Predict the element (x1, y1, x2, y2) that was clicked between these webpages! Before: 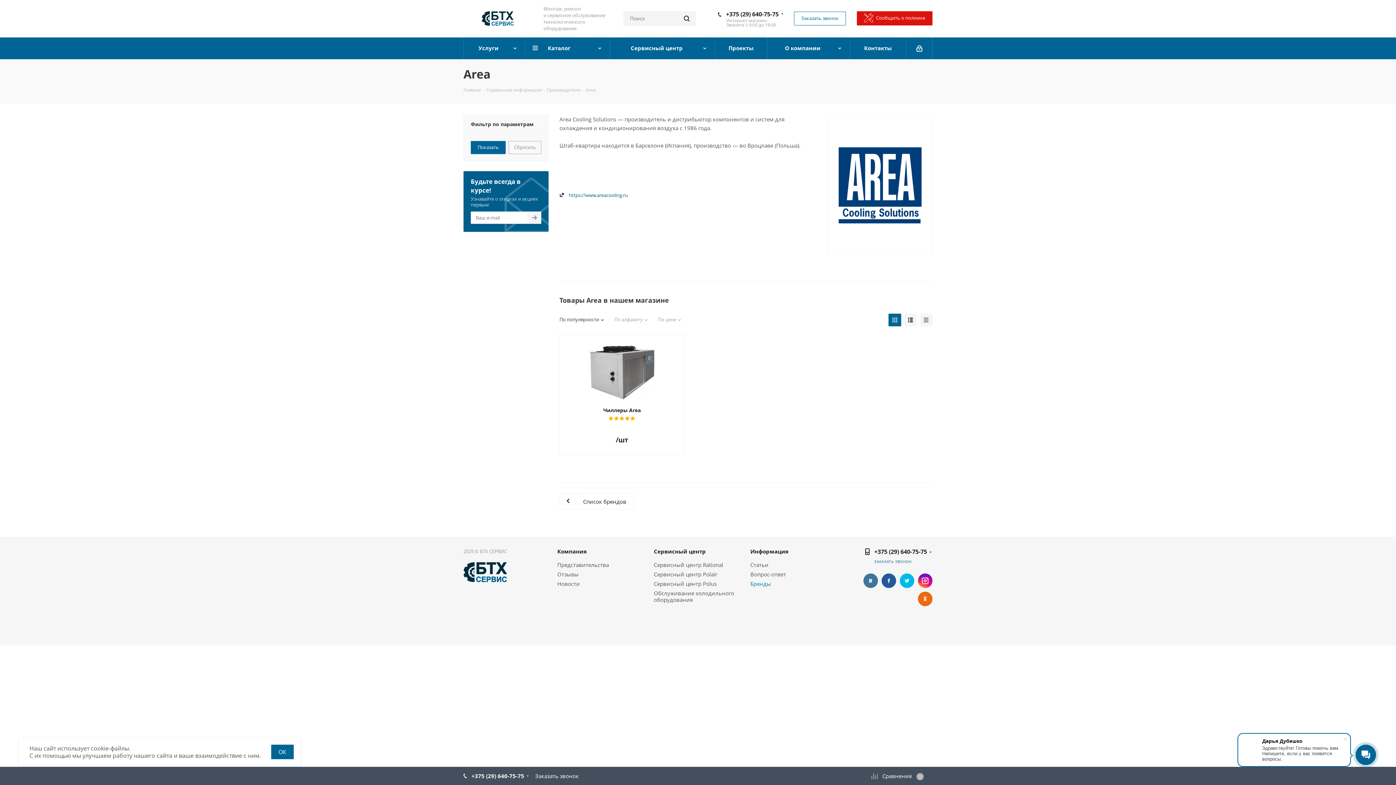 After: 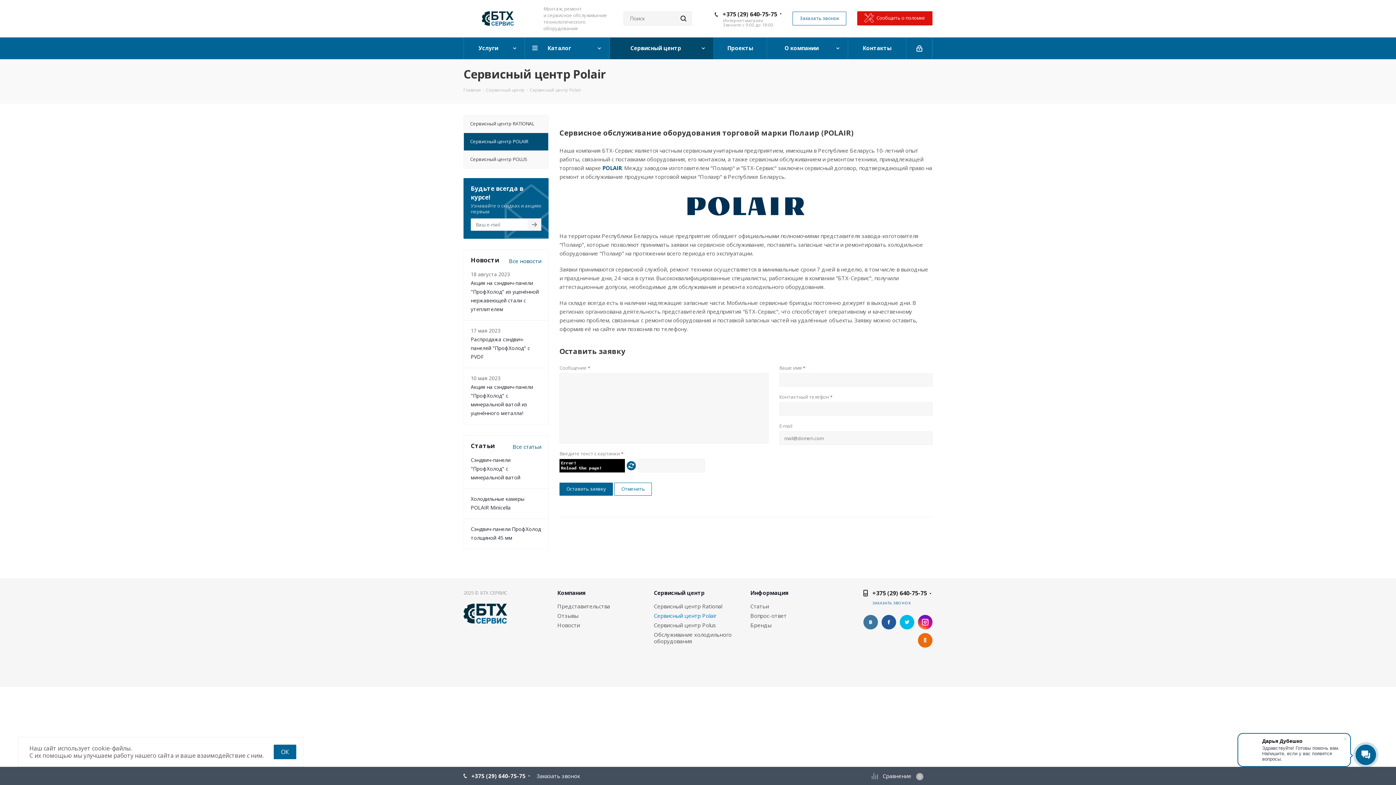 Action: bbox: (653, 570, 717, 578) label: Сервисный центр Polair